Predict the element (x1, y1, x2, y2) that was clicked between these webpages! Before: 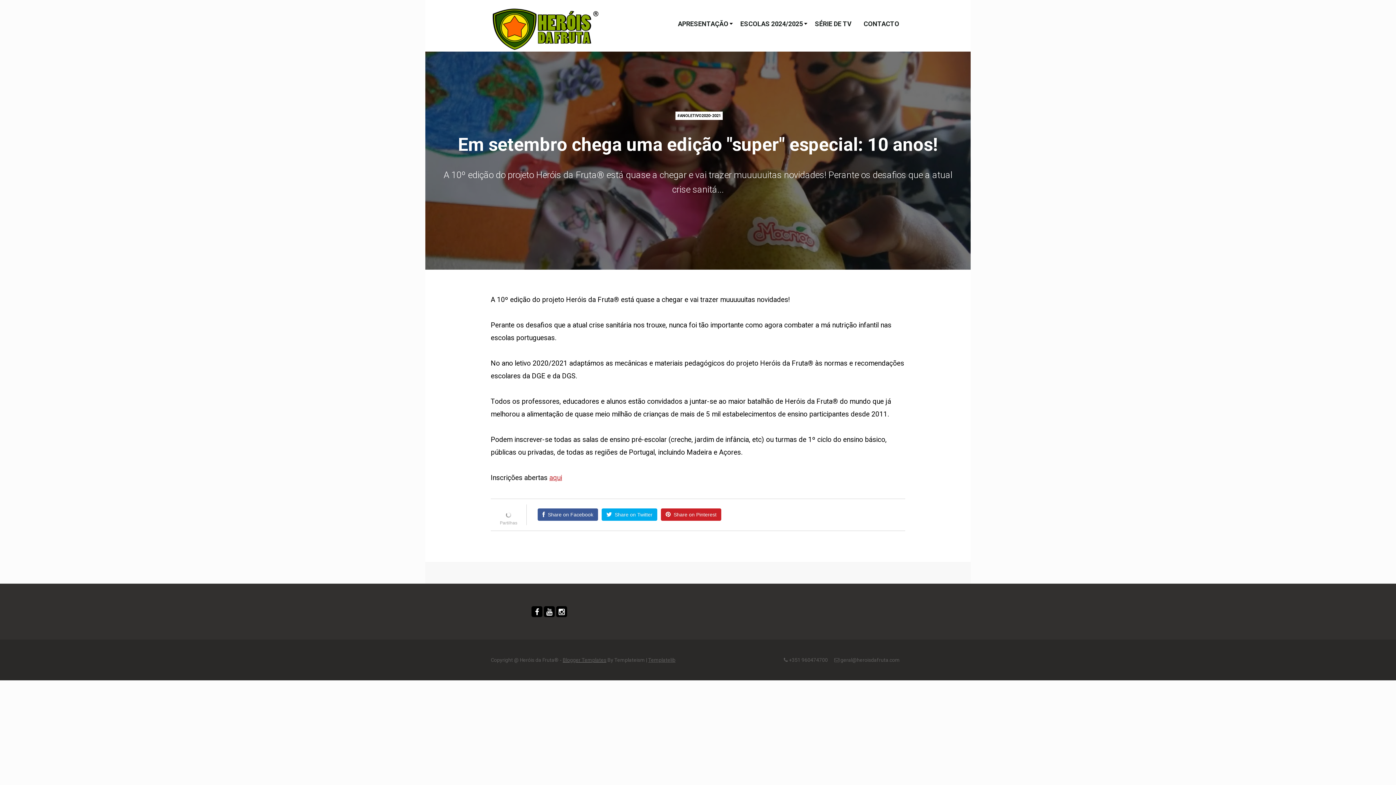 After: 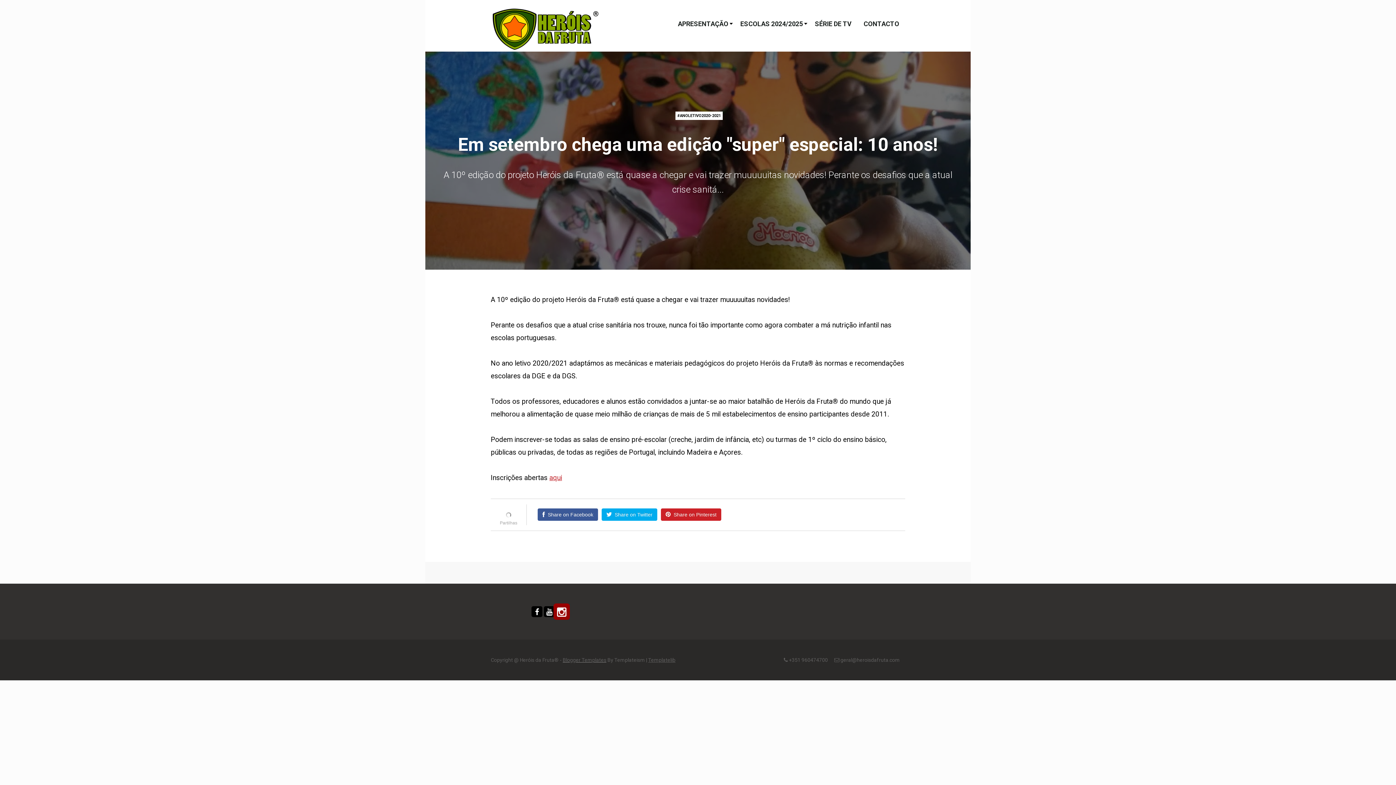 Action: bbox: (556, 606, 567, 617)